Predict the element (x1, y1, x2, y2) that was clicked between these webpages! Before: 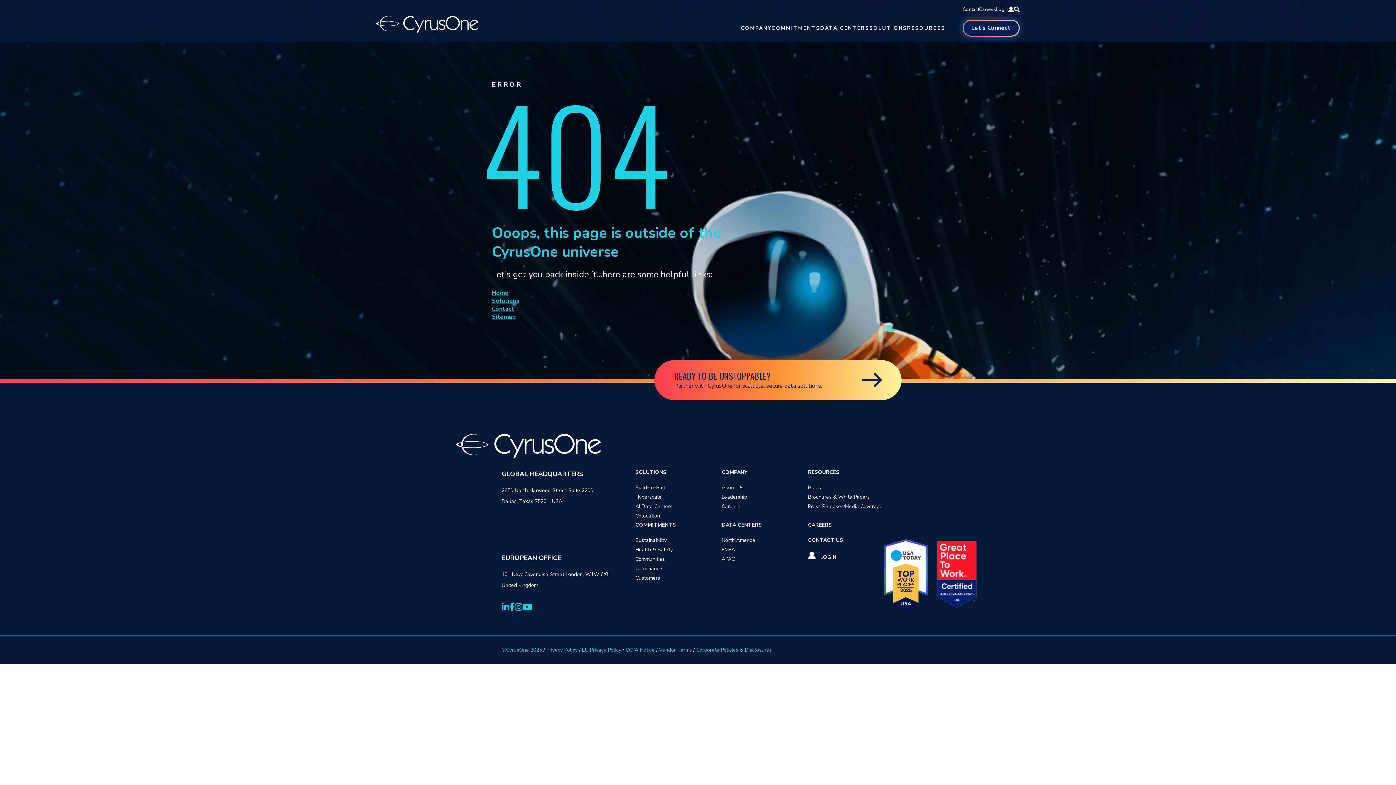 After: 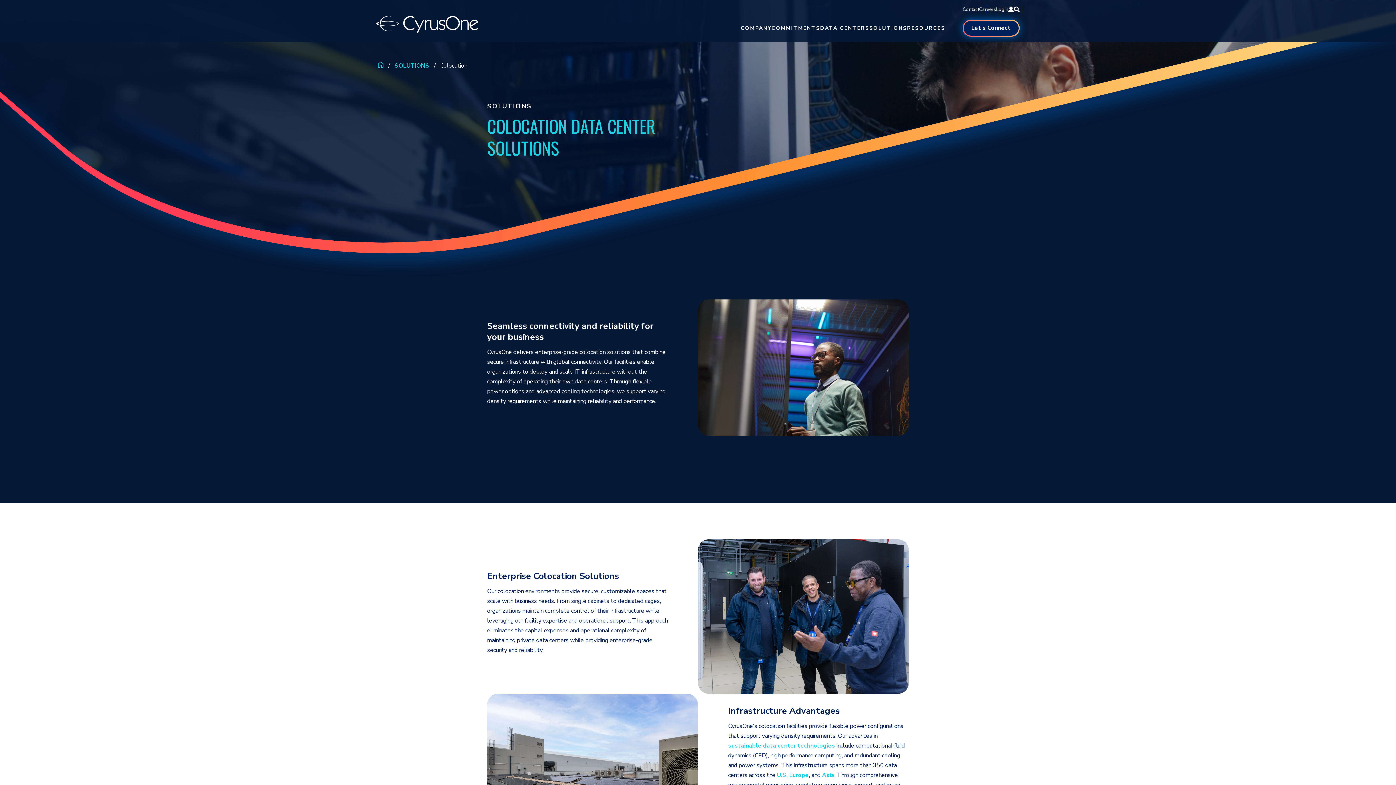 Action: bbox: (635, 511, 660, 521) label: Colocation